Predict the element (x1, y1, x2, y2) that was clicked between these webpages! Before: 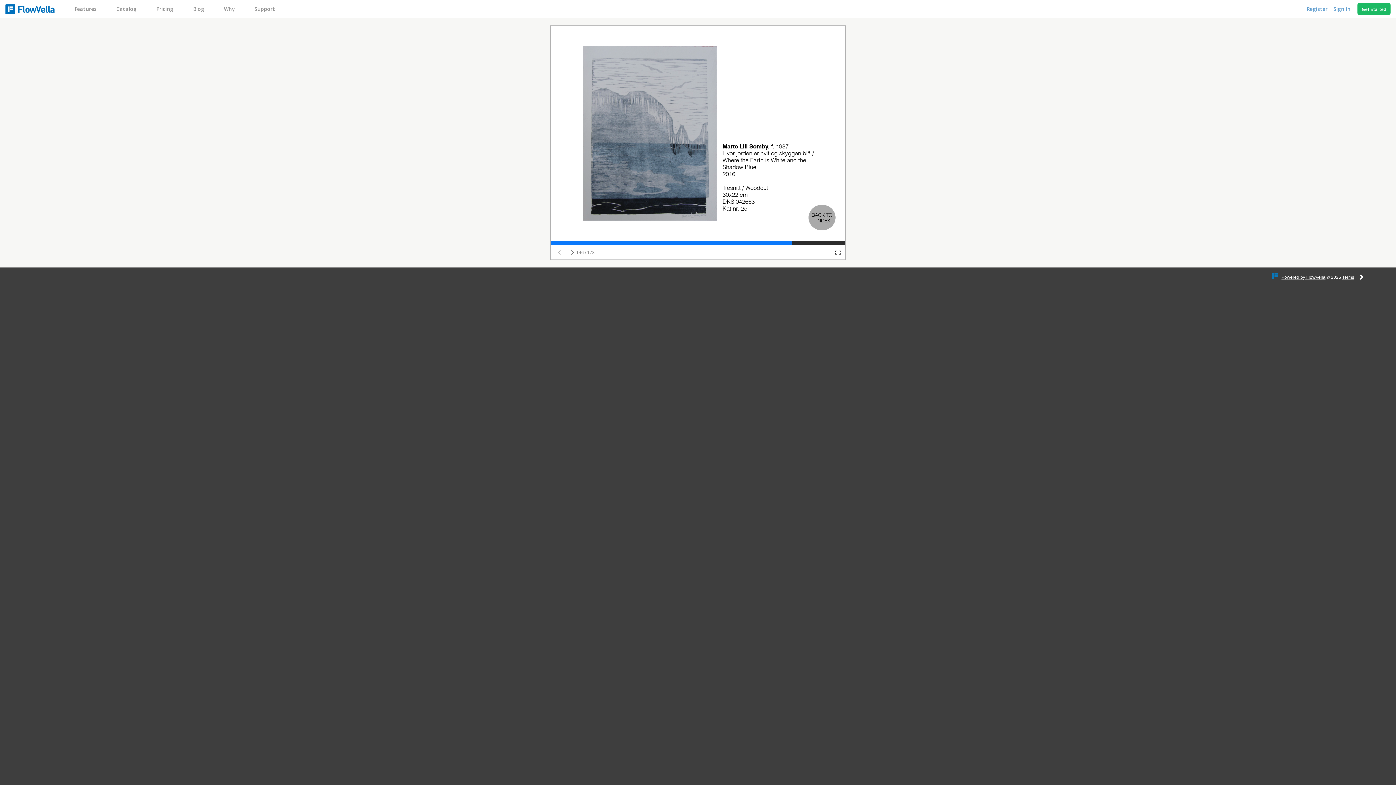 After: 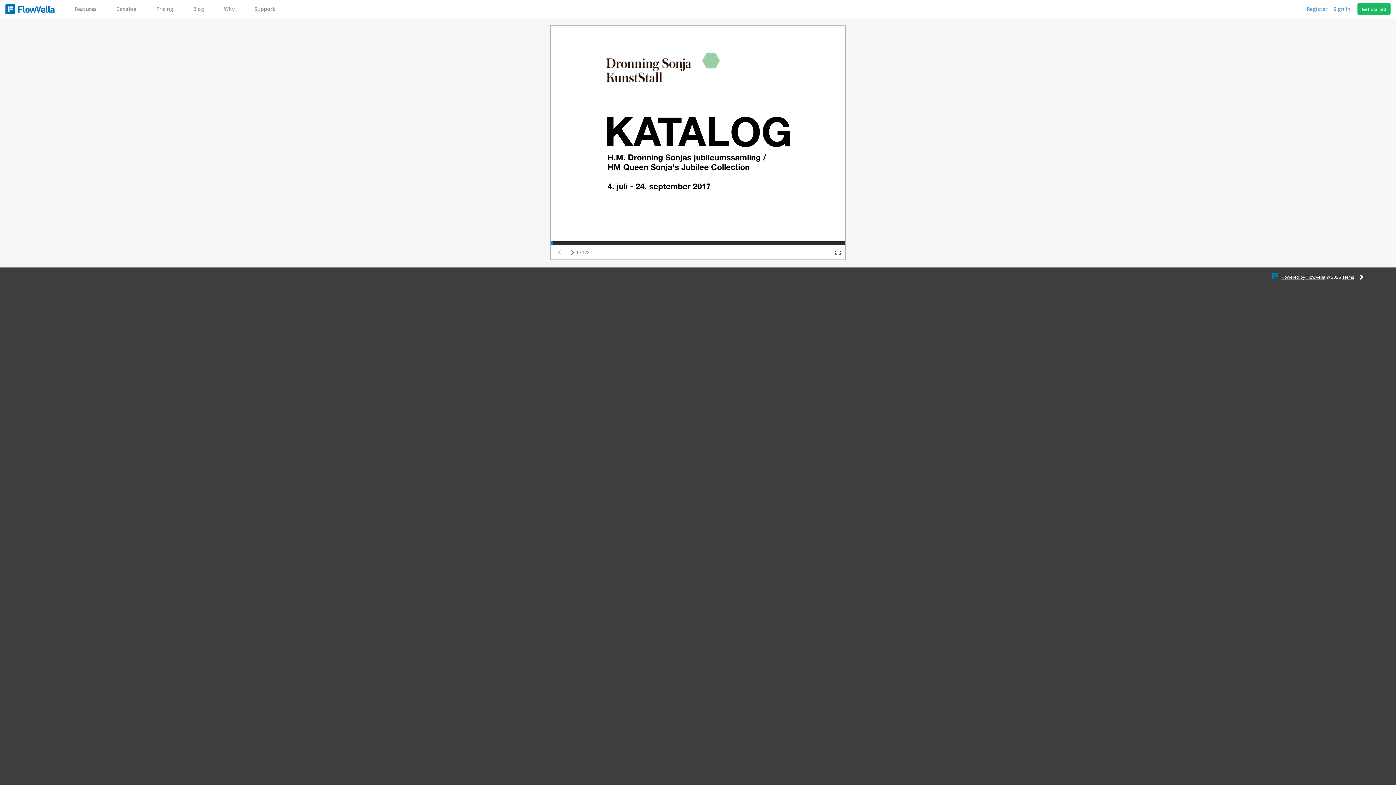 Action: label: Marte Lill Somby, f. 1987


Hvor jorden er hvit og skyggen blå / Where the Earth is White and the Shadow Blue


2016



Tresnitt / Woodcut


30x22 cm


DKS.042663


Kat.nr: 25 bbox: (722, 143, 821, 212)